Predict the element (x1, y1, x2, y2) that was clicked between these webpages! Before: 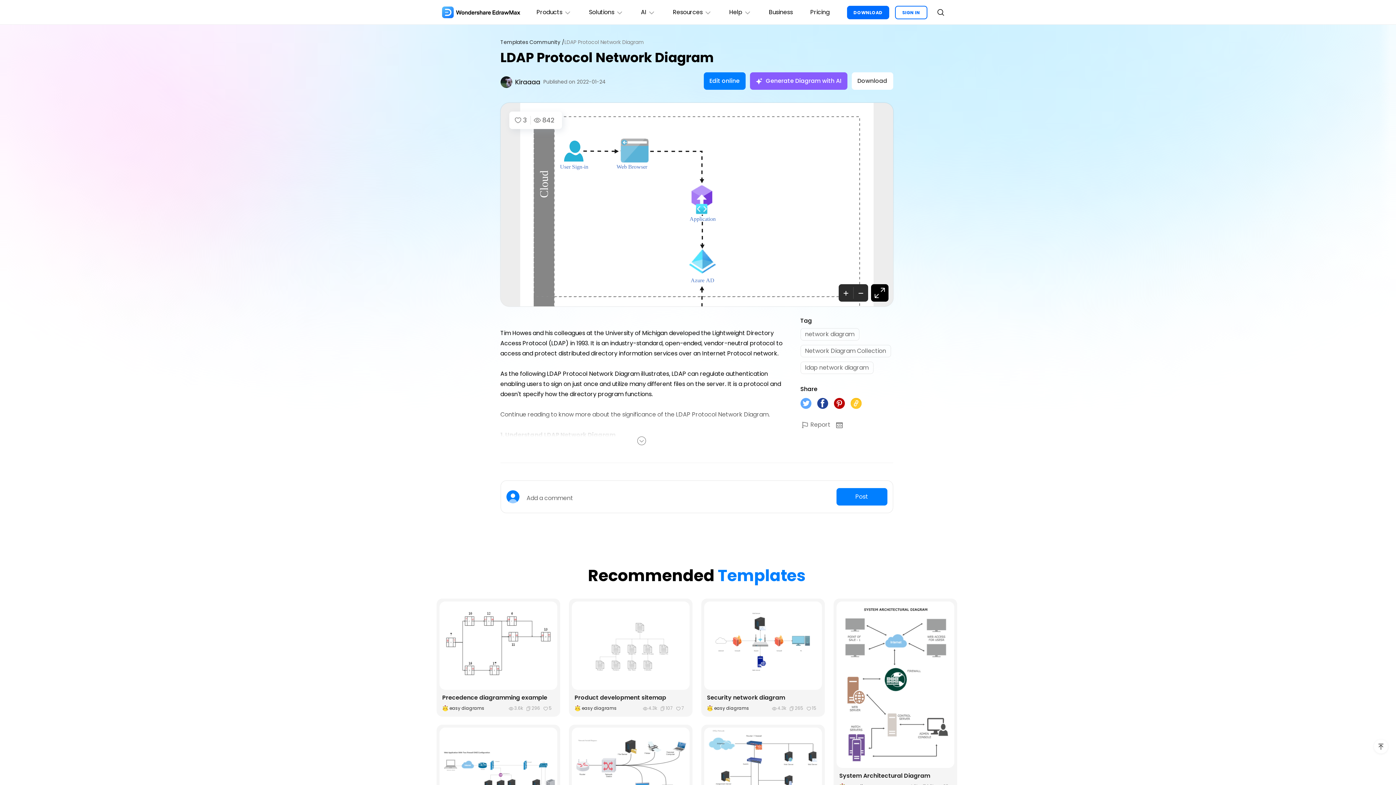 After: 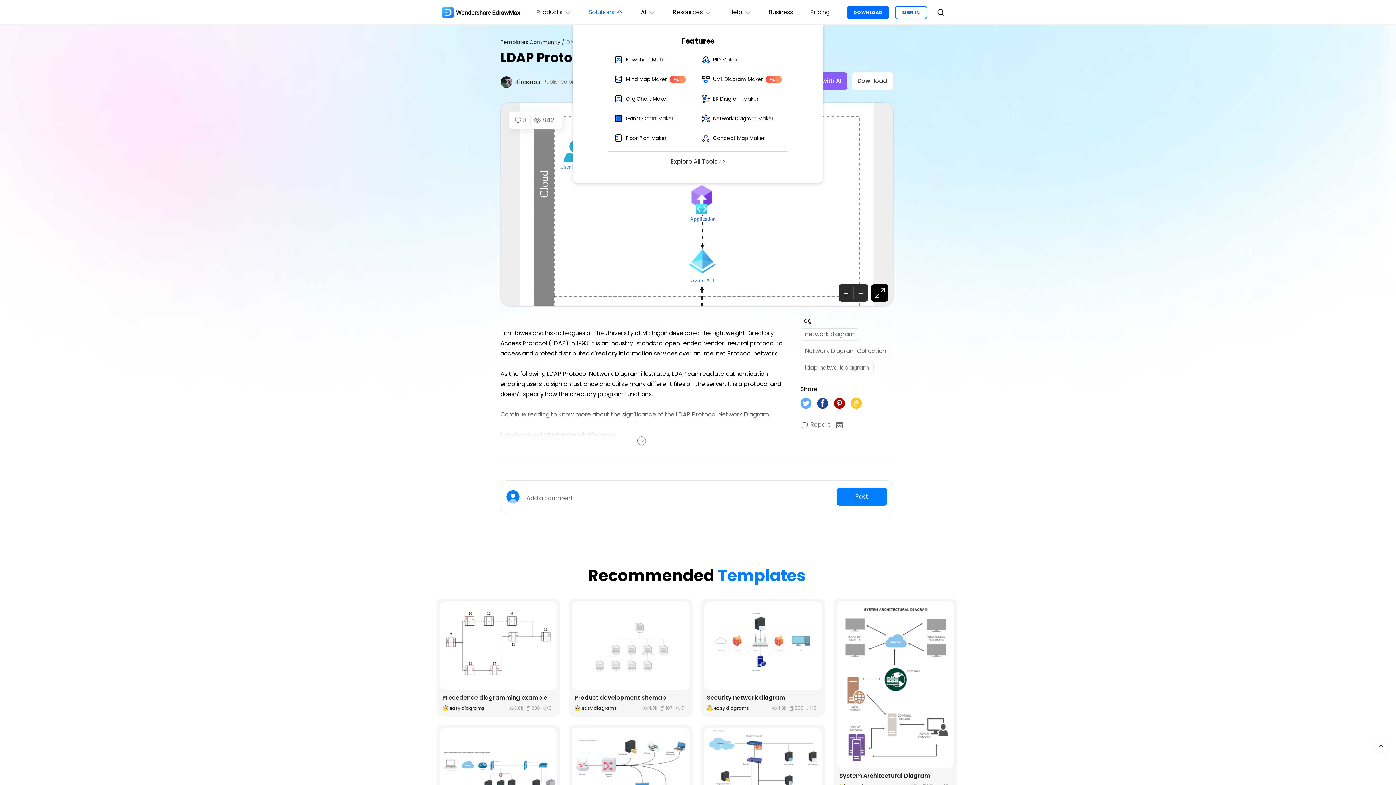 Action: bbox: (580, 0, 632, 24) label: Solutions